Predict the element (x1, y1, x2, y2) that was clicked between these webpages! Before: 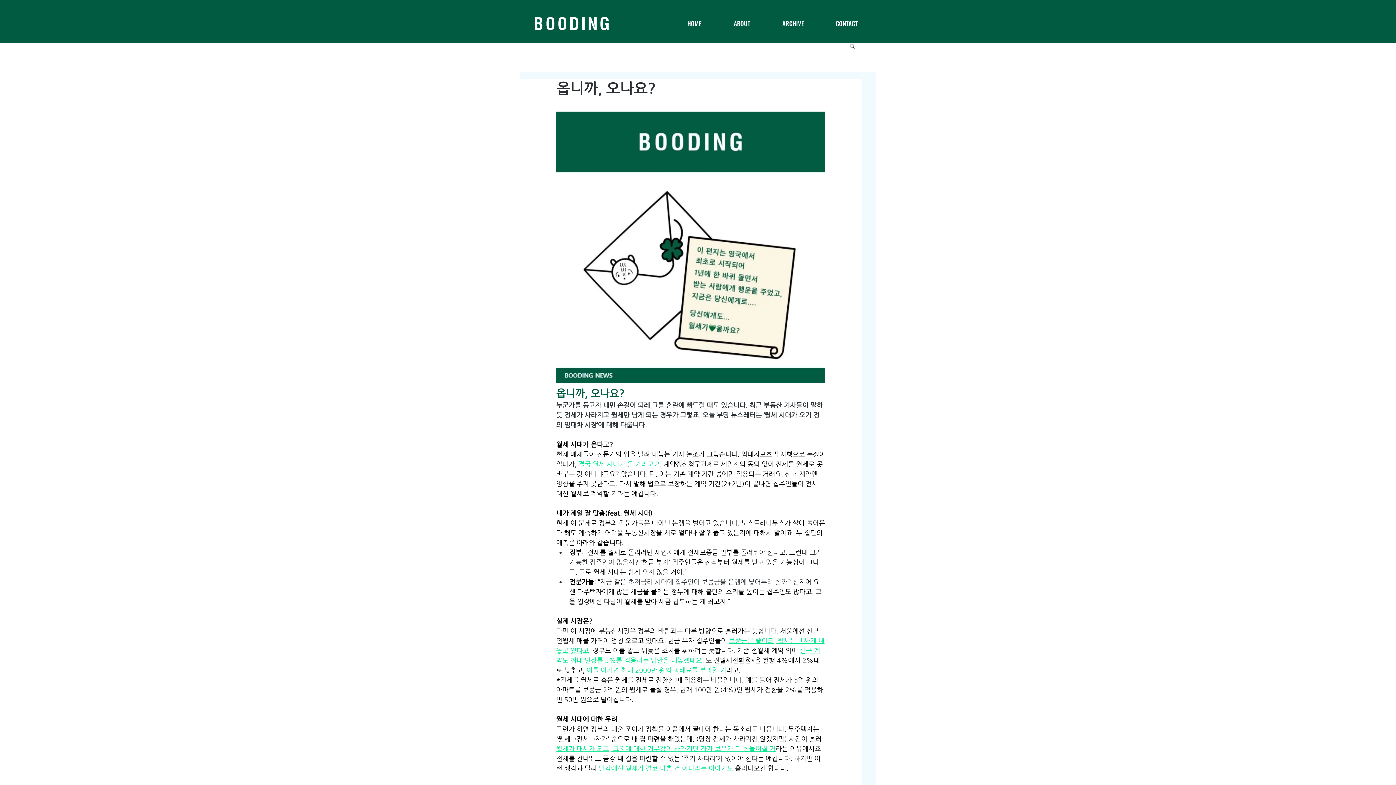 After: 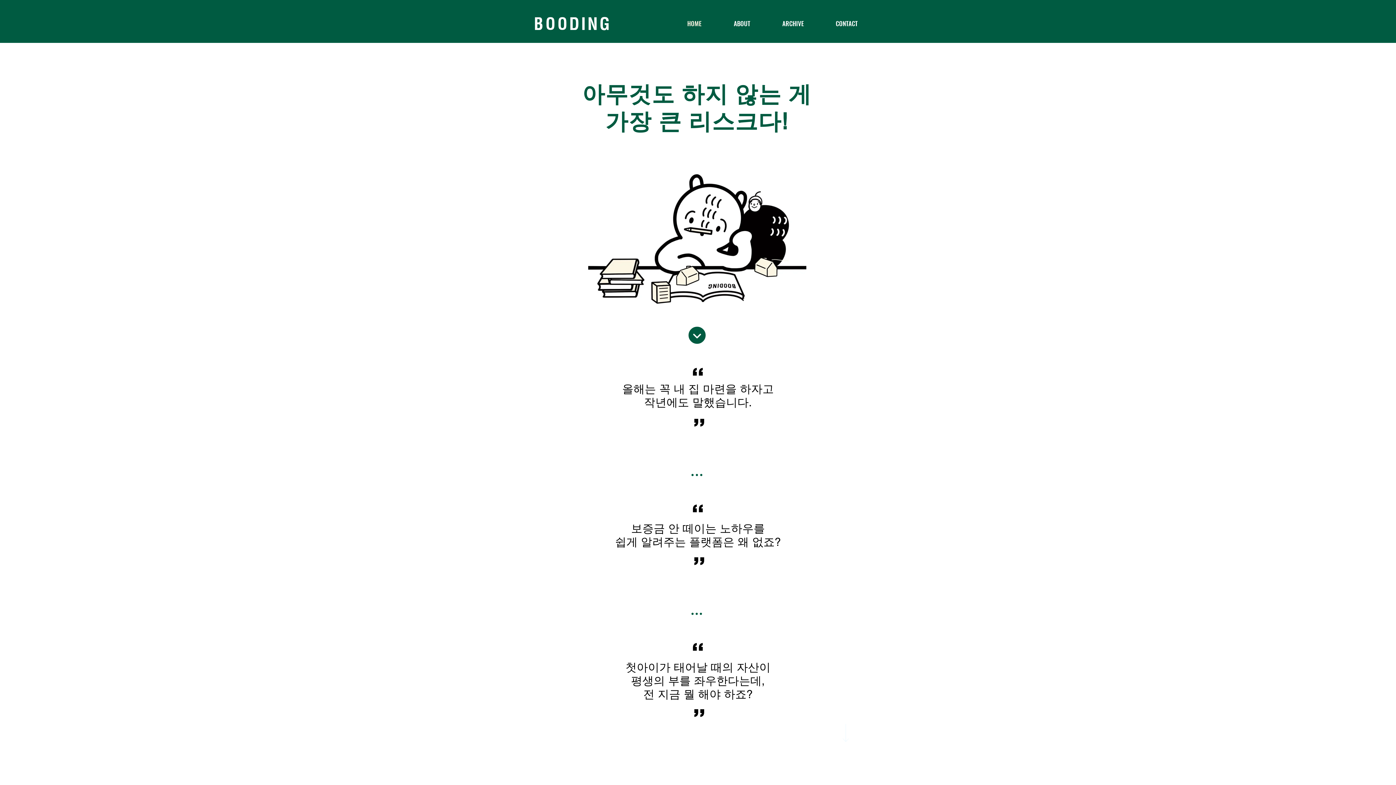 Action: label: ABOUT bbox: (717, 16, 766, 30)